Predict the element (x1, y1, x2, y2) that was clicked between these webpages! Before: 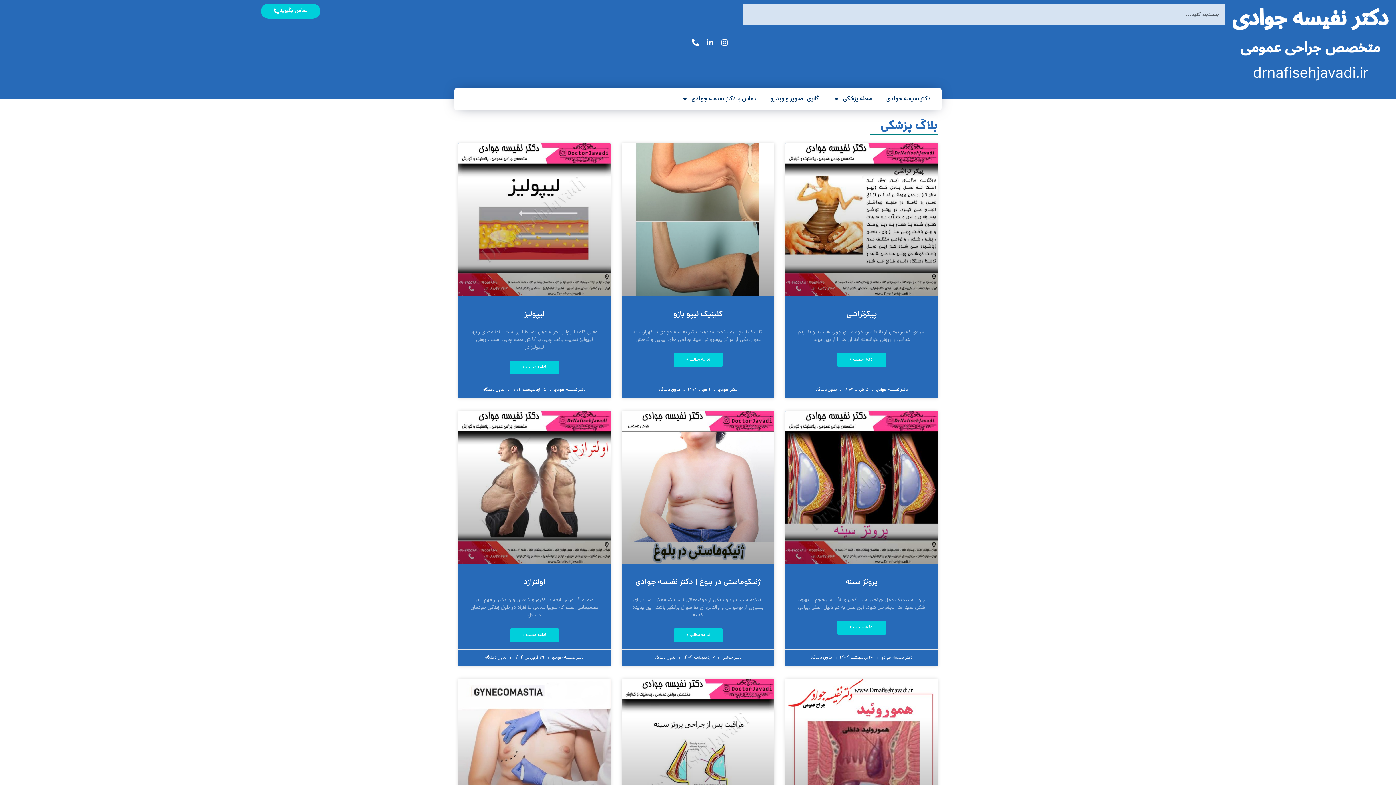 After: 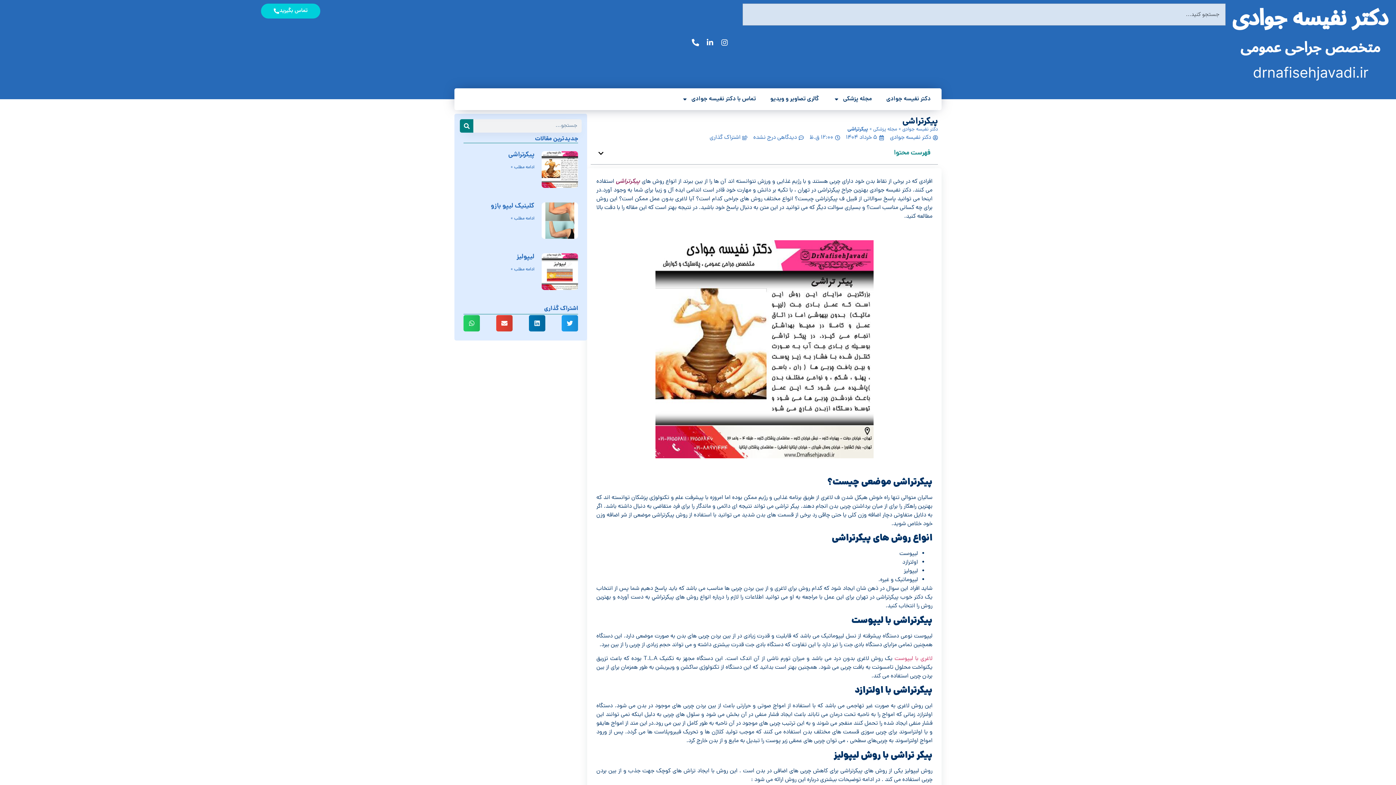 Action: label: Read more about پیکرتراشی bbox: (837, 353, 886, 367)